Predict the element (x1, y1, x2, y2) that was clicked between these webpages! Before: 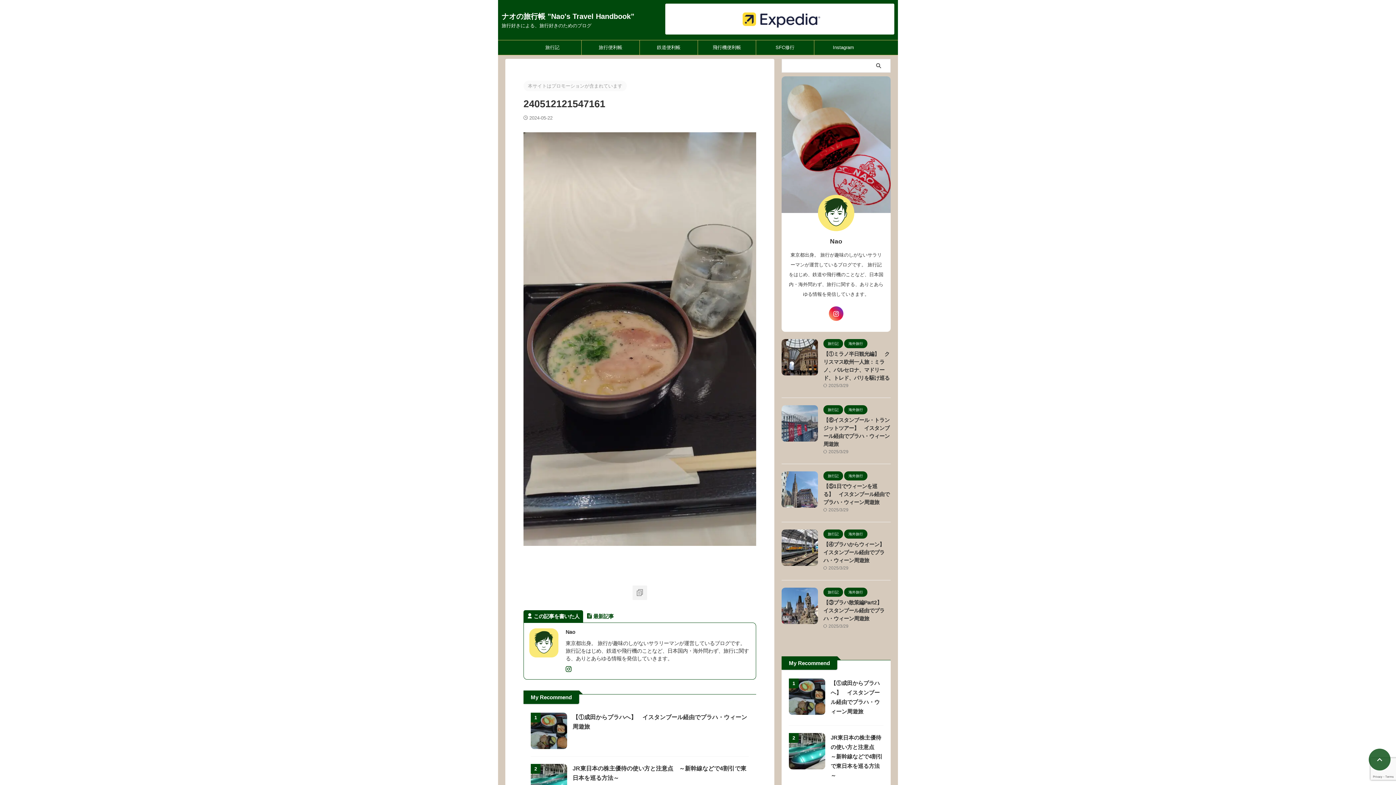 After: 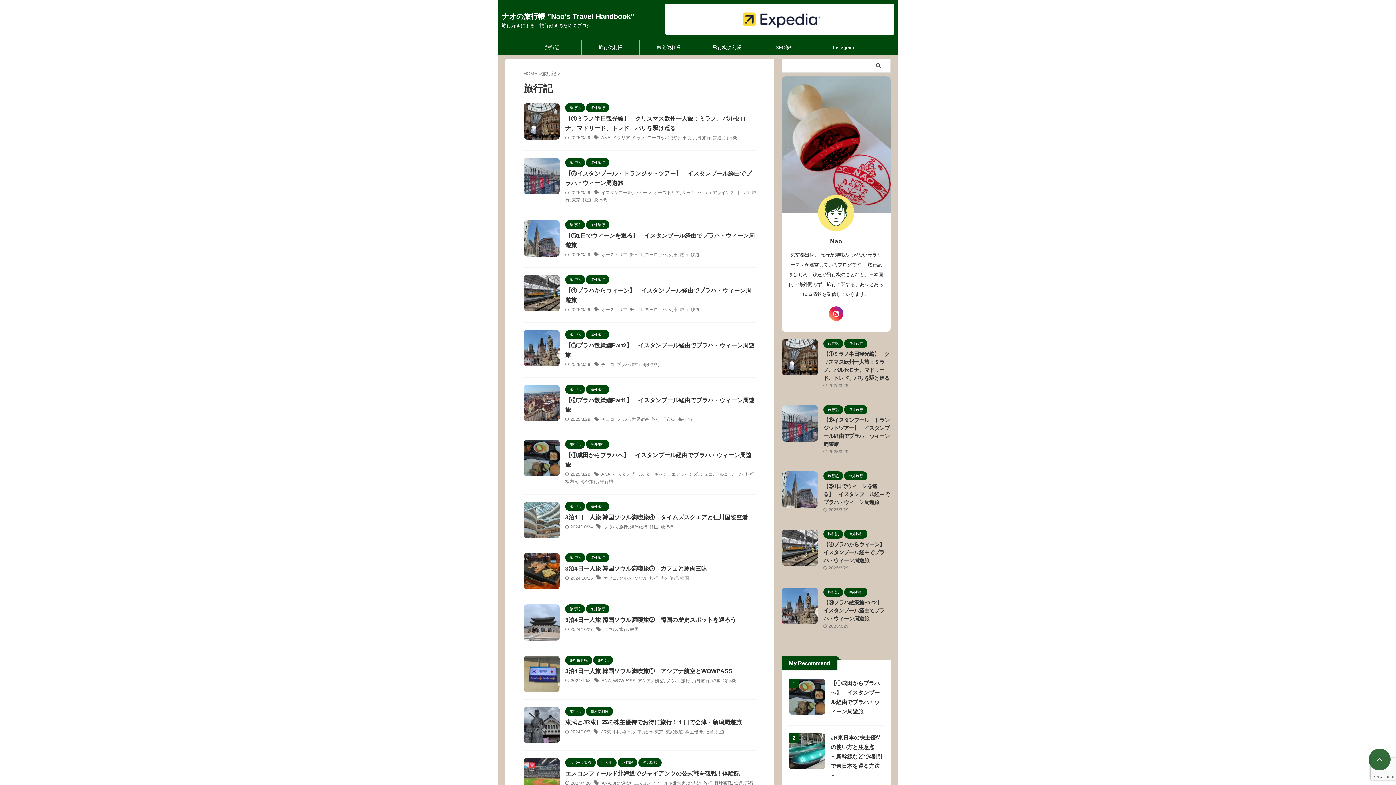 Action: label: 旅行記 bbox: (523, 40, 581, 55)